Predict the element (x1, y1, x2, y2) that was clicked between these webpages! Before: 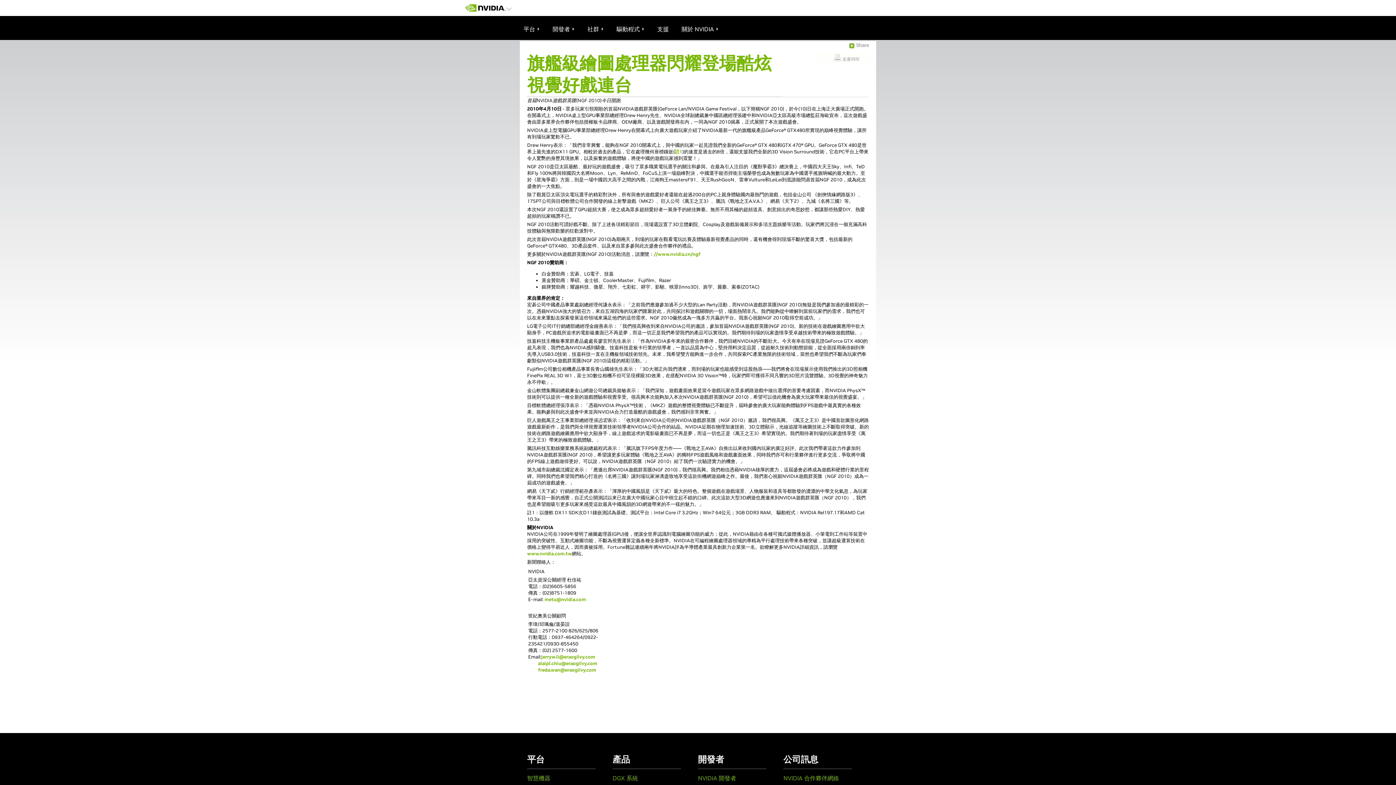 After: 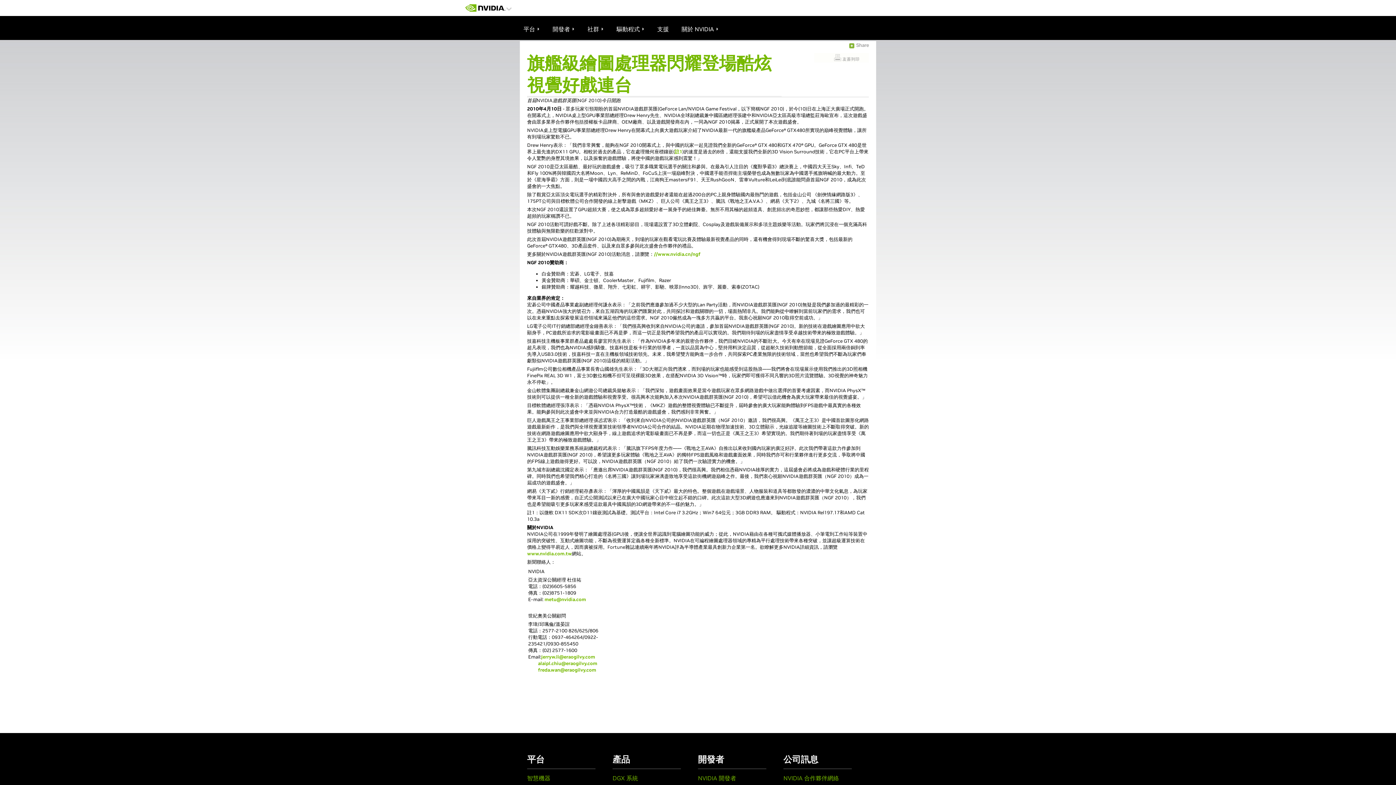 Action: bbox: (698, 774, 736, 782) label: NVIDIA 開發者